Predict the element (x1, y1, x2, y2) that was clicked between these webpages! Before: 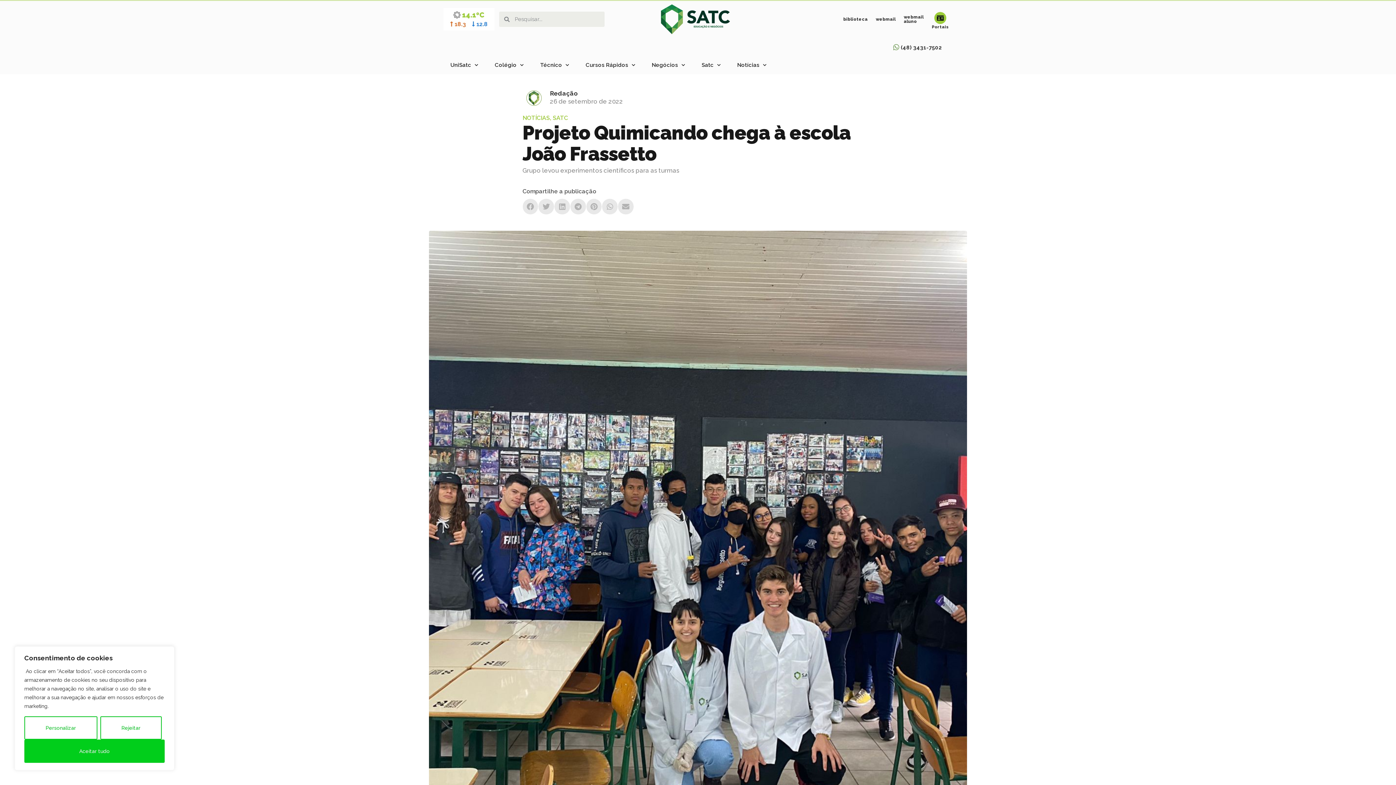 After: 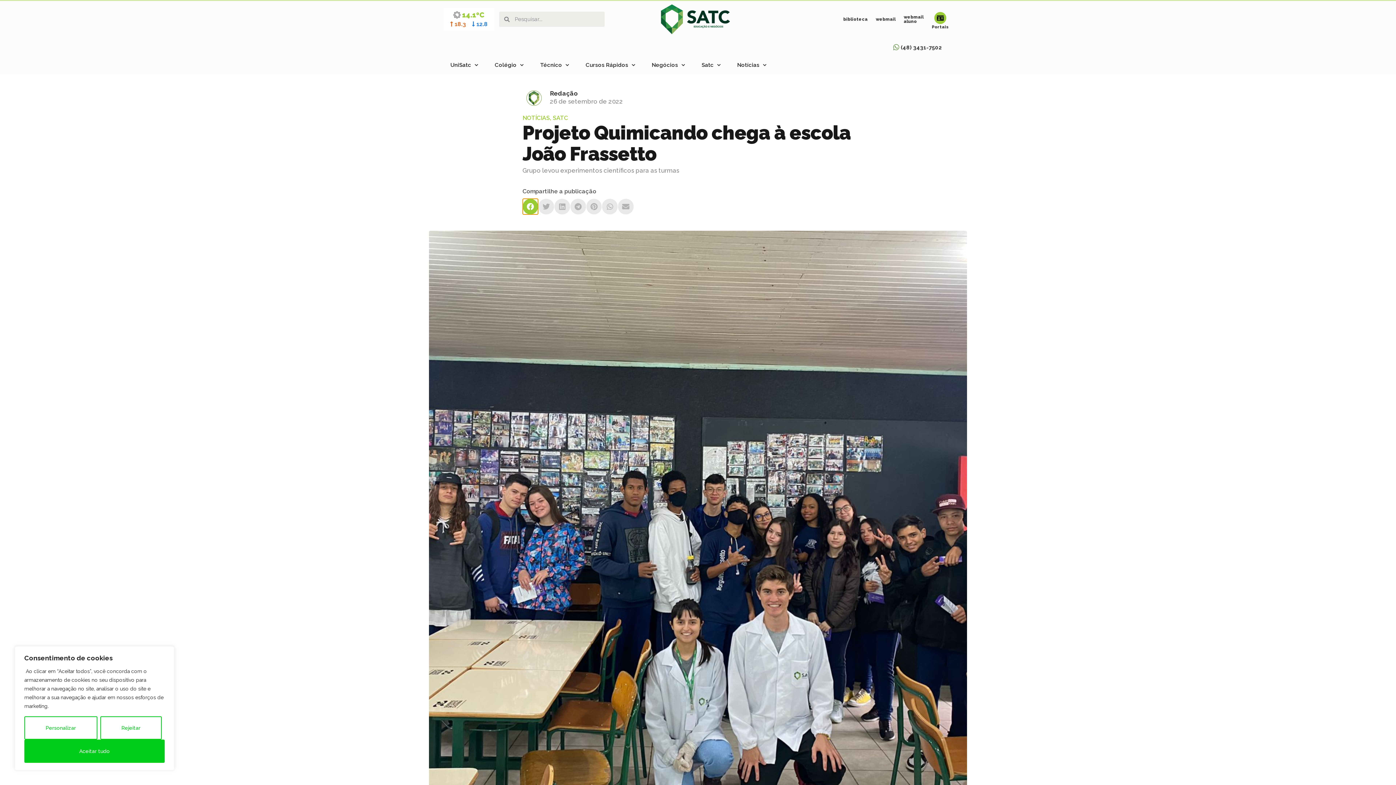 Action: bbox: (522, 198, 538, 214) label: Compartilhar no facebook